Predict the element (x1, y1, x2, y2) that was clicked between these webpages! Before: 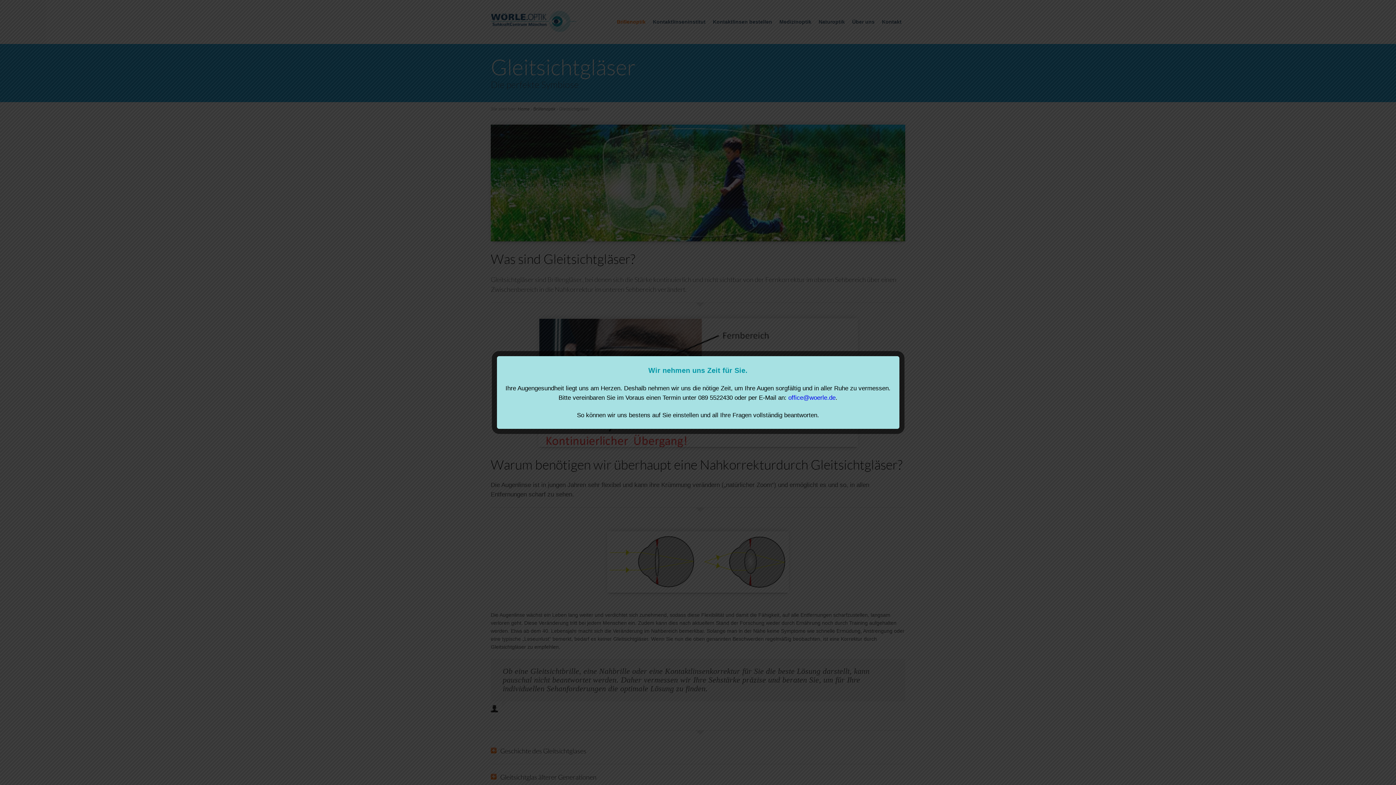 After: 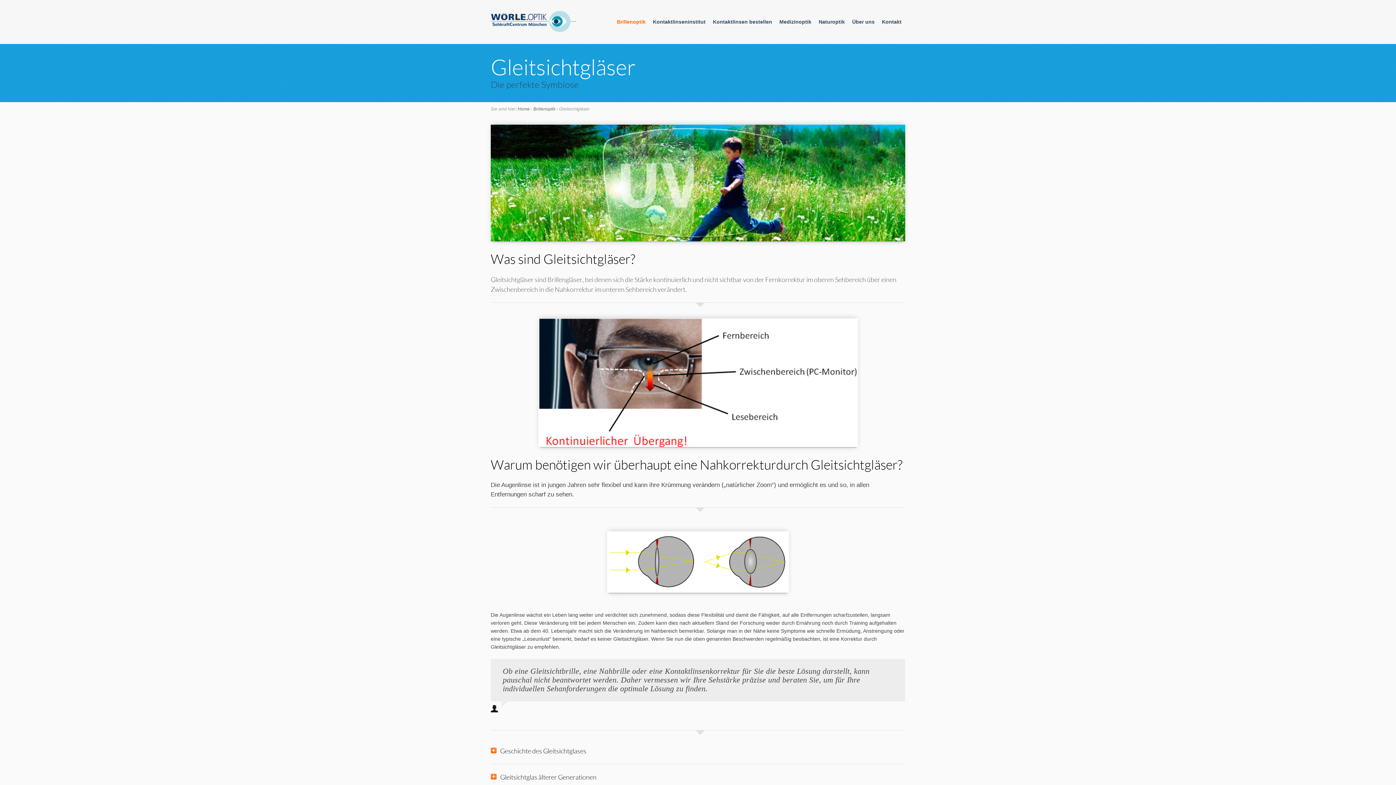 Action: label: office@woerle.de bbox: (788, 394, 835, 401)